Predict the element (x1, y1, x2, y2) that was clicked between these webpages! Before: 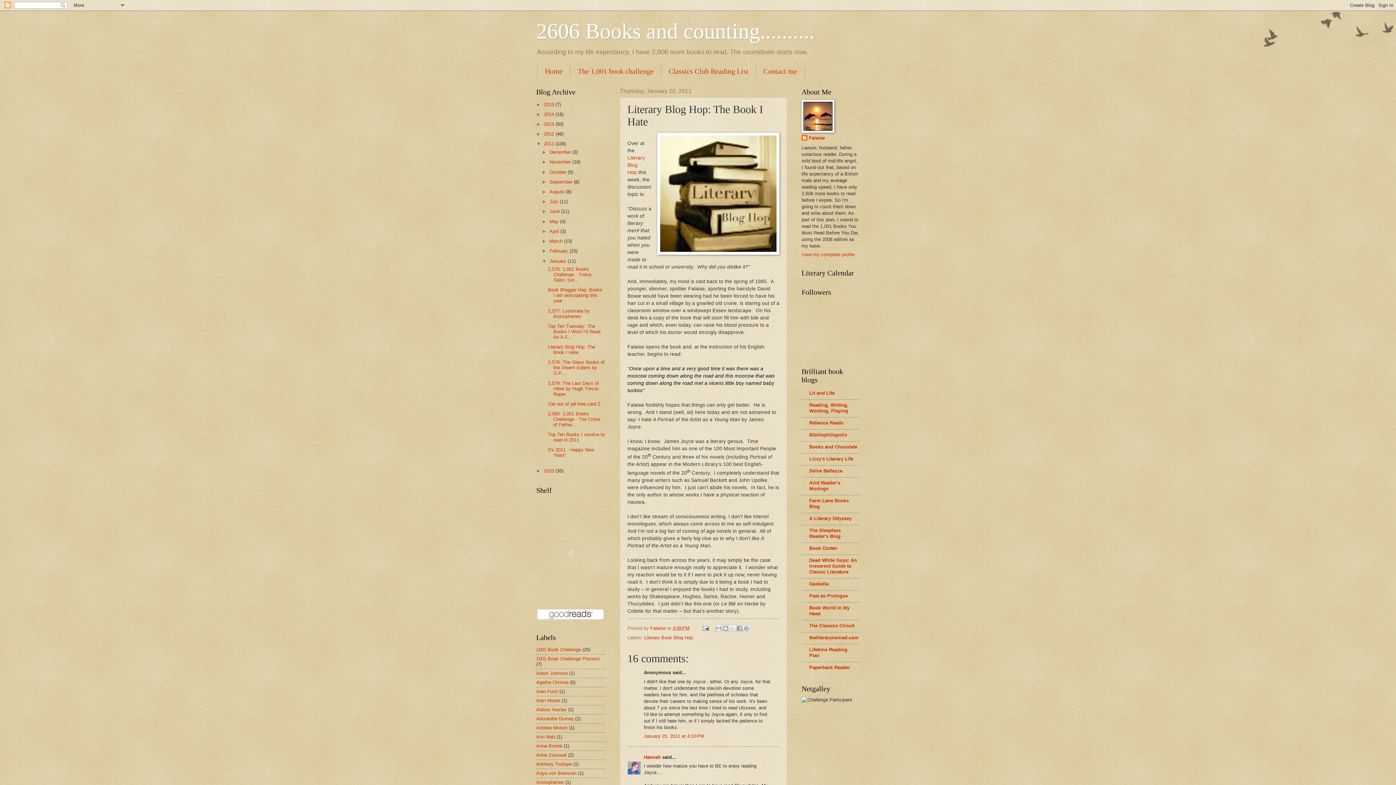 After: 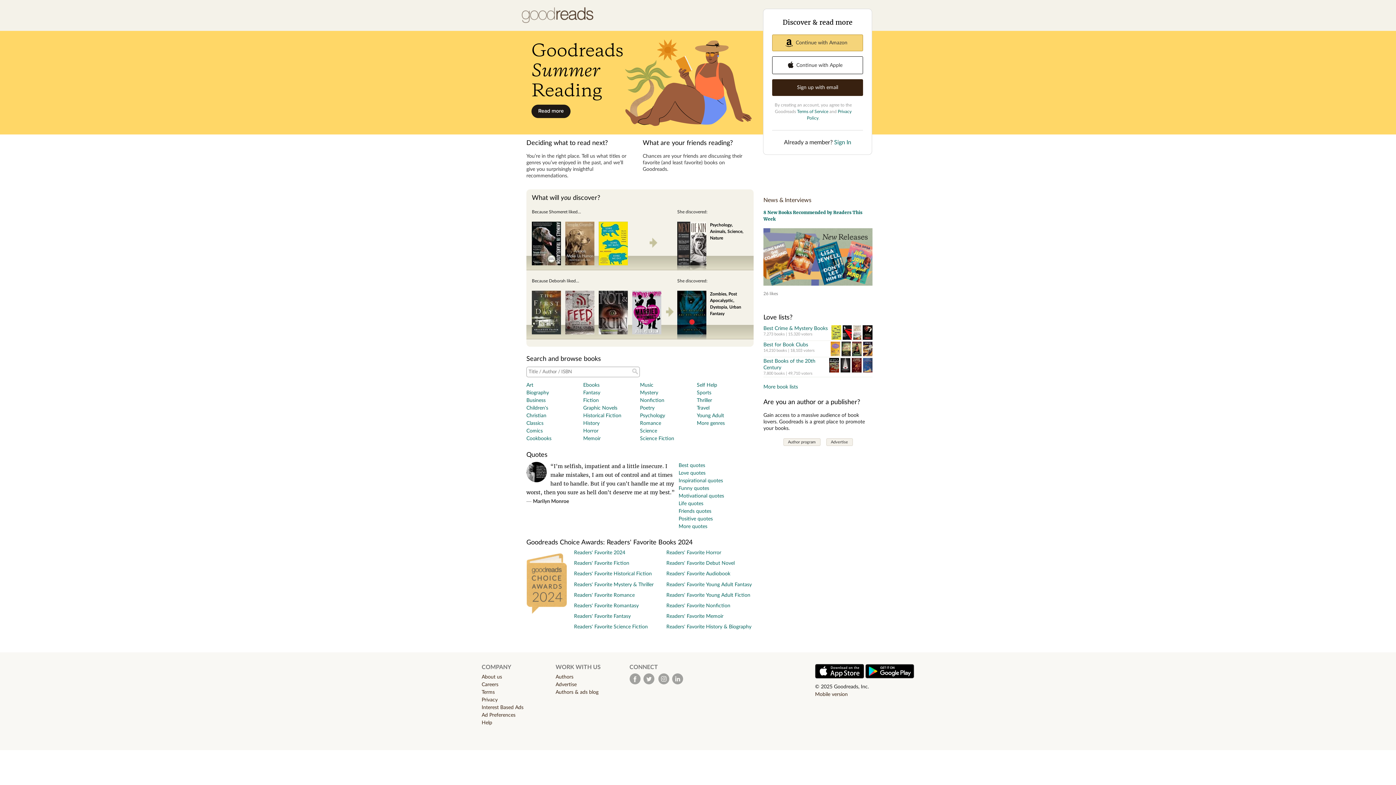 Action: bbox: (536, 616, 605, 622)